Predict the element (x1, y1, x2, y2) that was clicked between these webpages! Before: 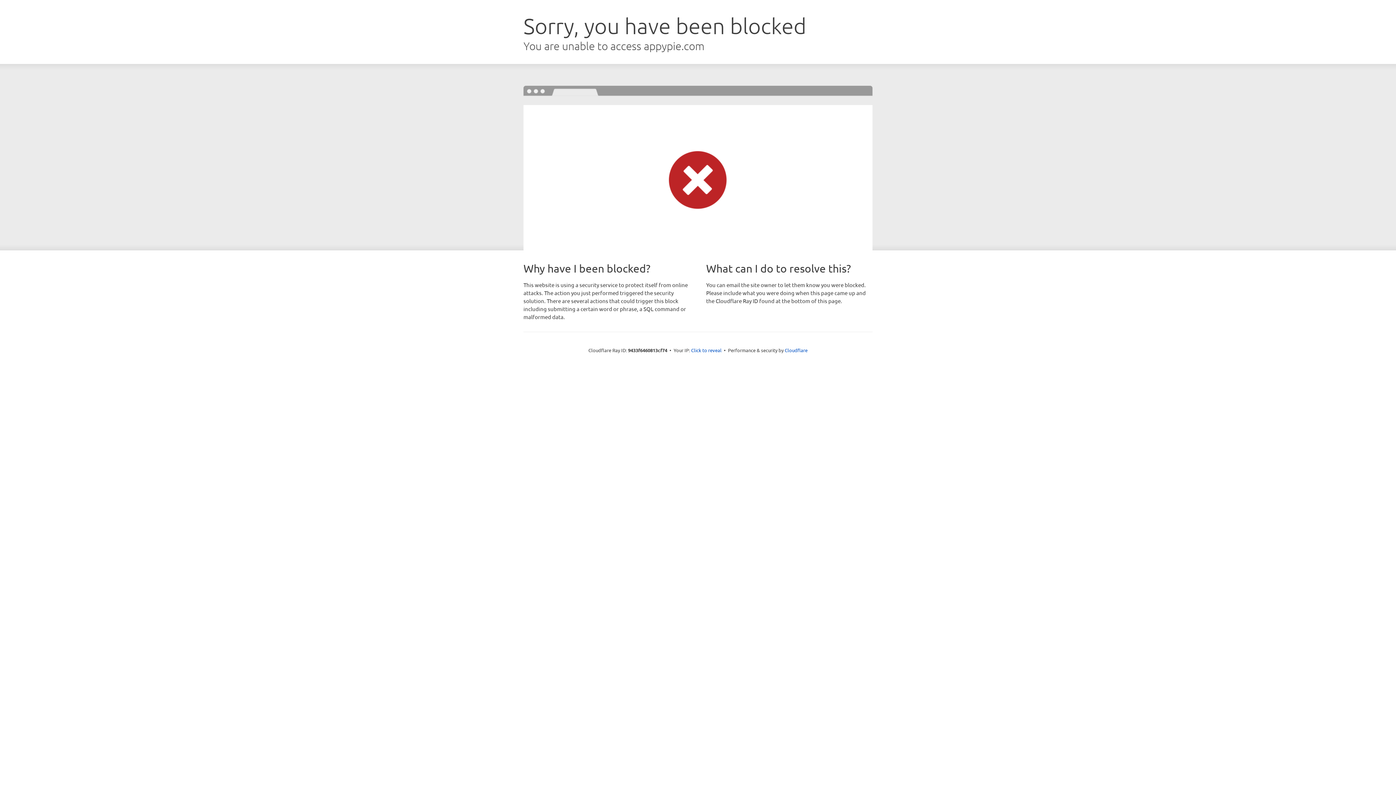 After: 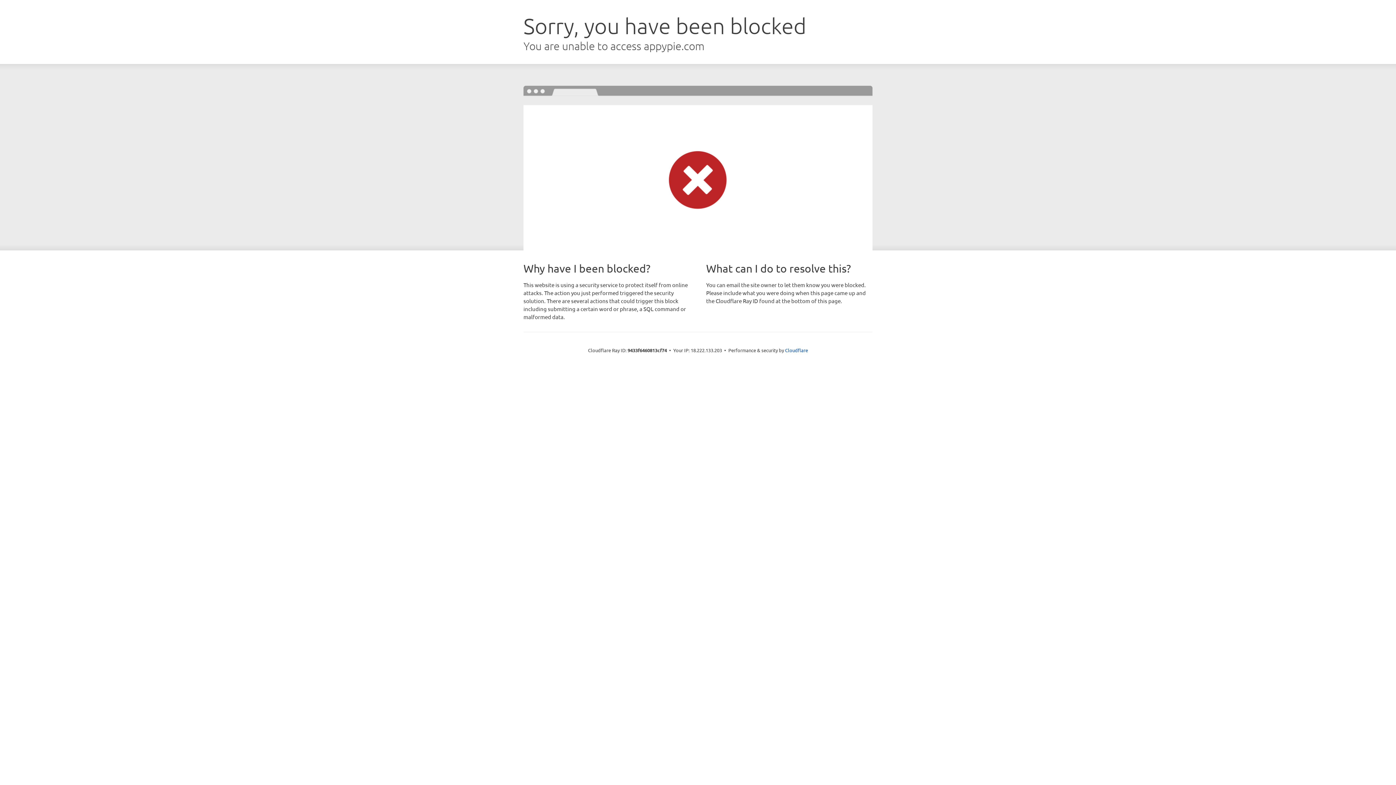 Action: label: Click to reveal bbox: (691, 346, 721, 353)